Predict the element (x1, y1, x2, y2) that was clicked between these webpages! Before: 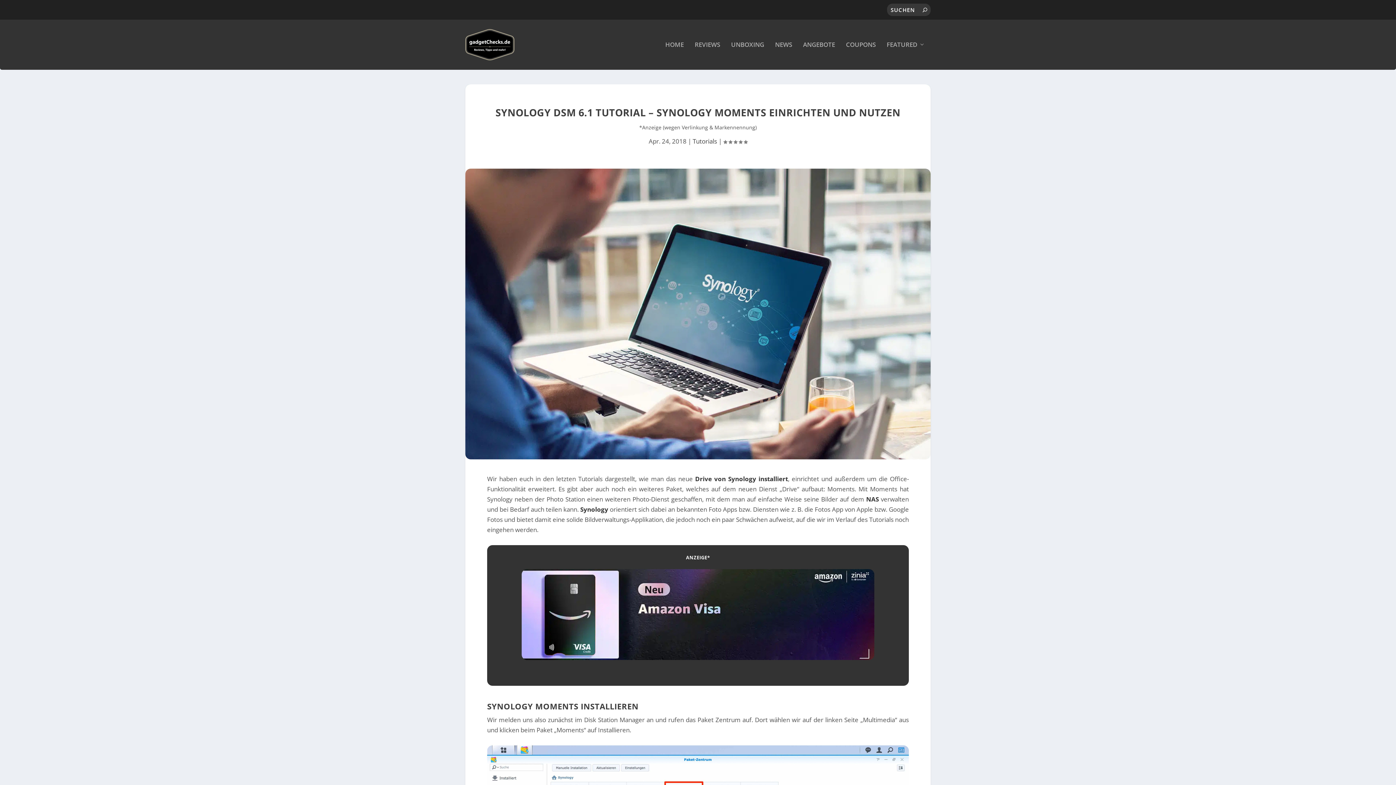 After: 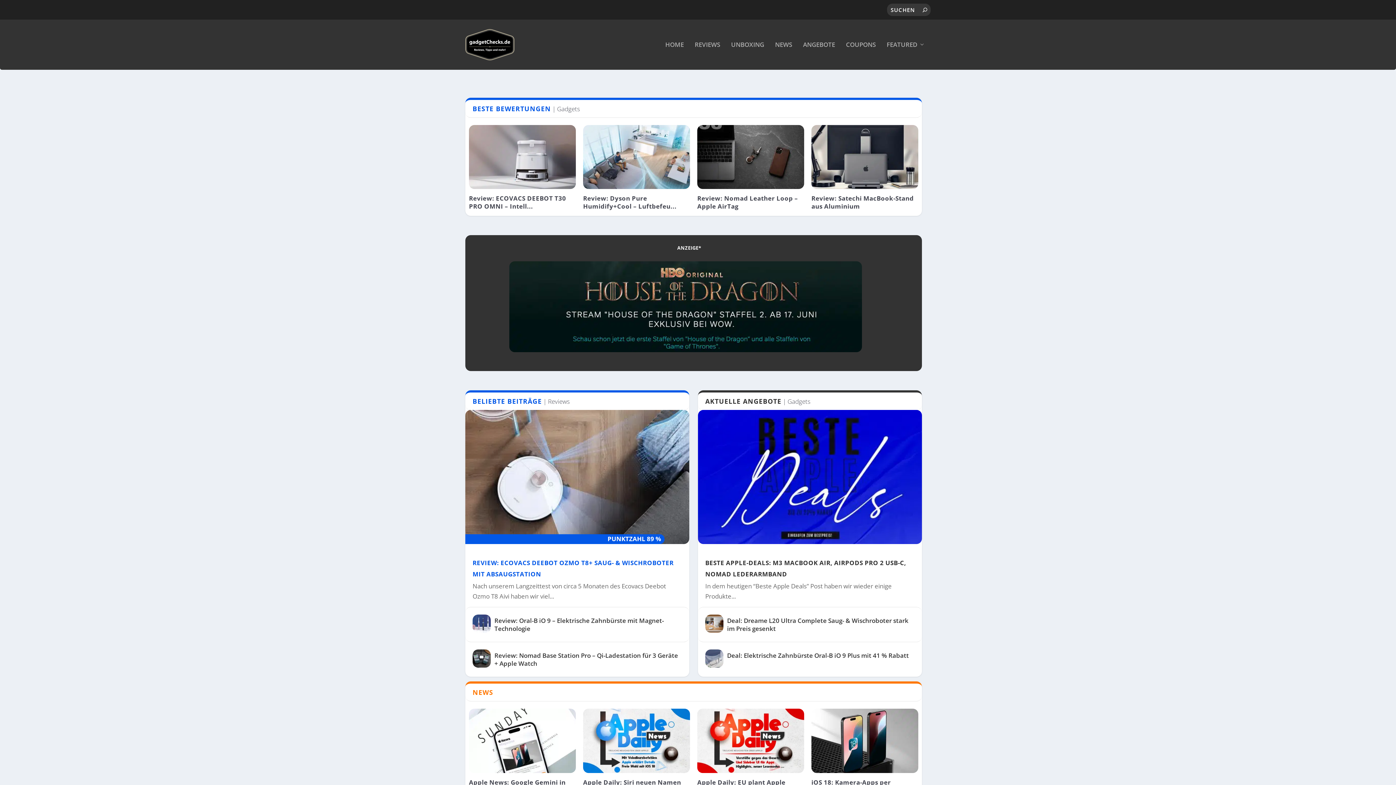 Action: label: HOME bbox: (665, 41, 684, 69)